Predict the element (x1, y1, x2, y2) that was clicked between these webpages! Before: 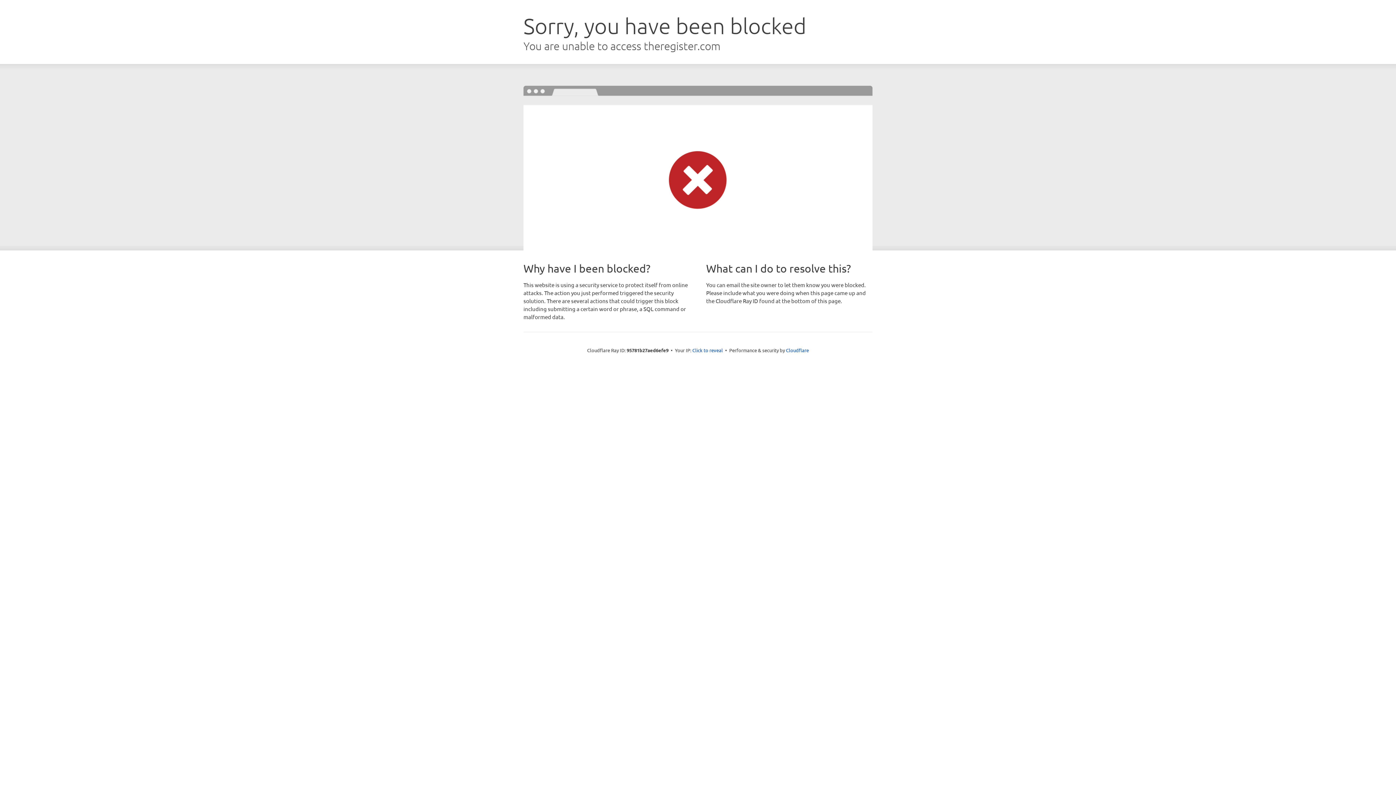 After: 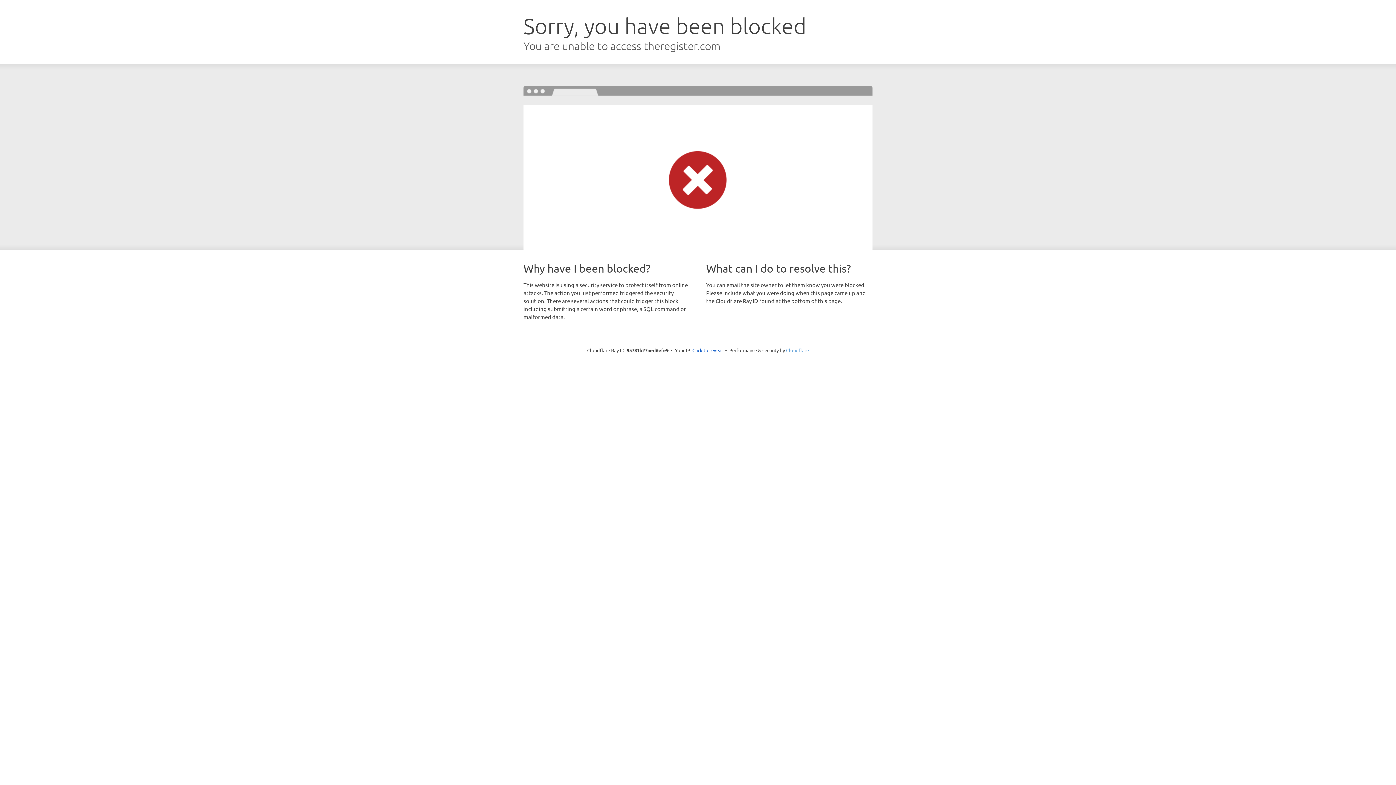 Action: label: Cloudflare bbox: (786, 347, 809, 353)